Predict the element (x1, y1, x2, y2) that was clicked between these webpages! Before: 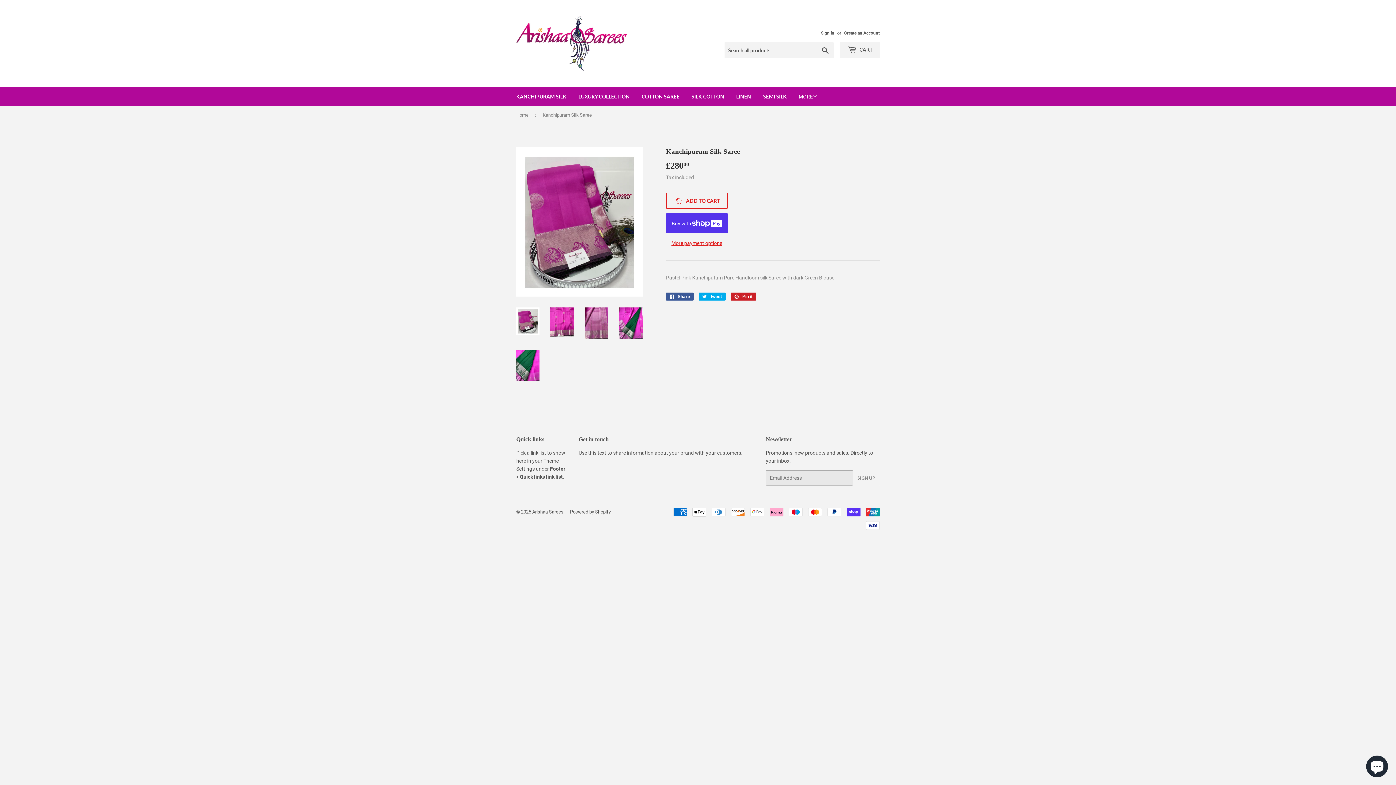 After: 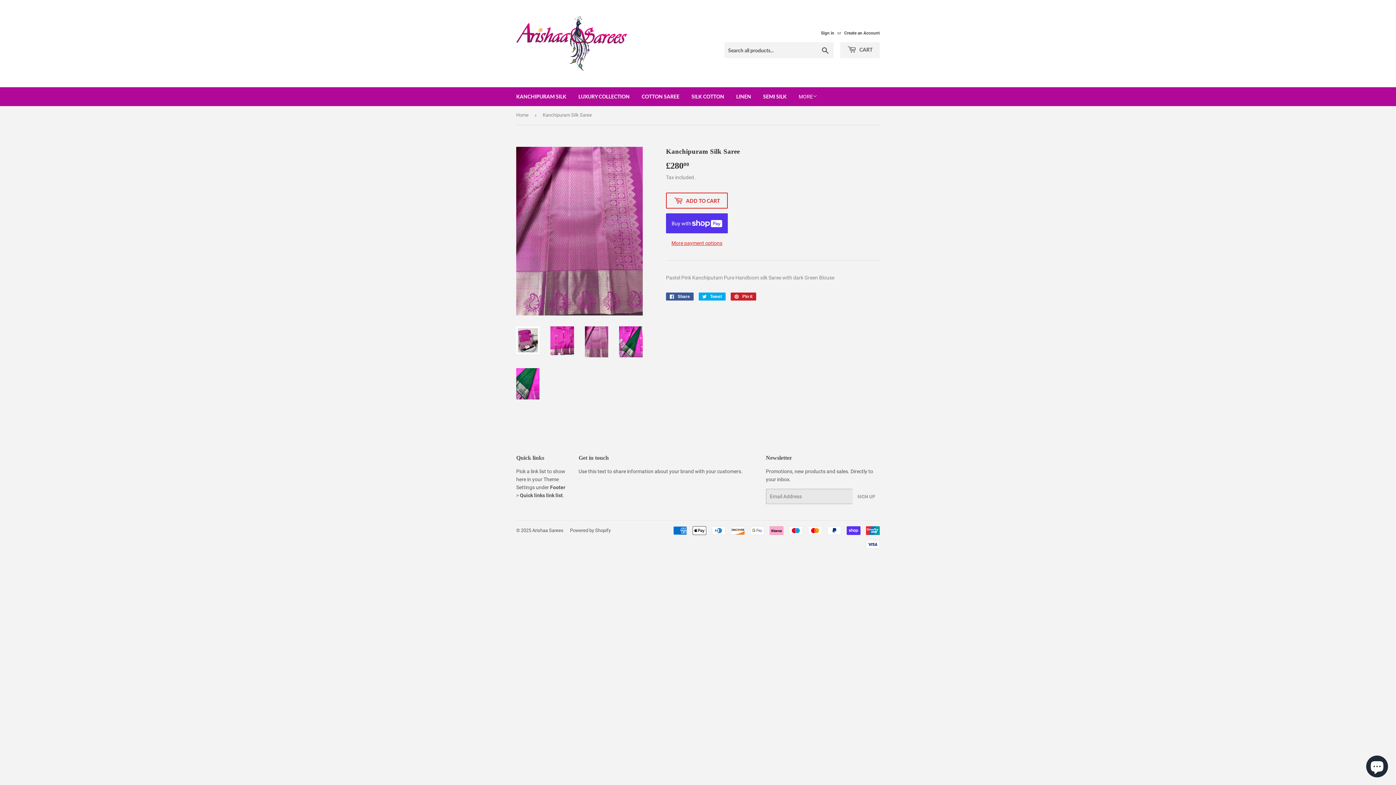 Action: bbox: (585, 307, 608, 338)